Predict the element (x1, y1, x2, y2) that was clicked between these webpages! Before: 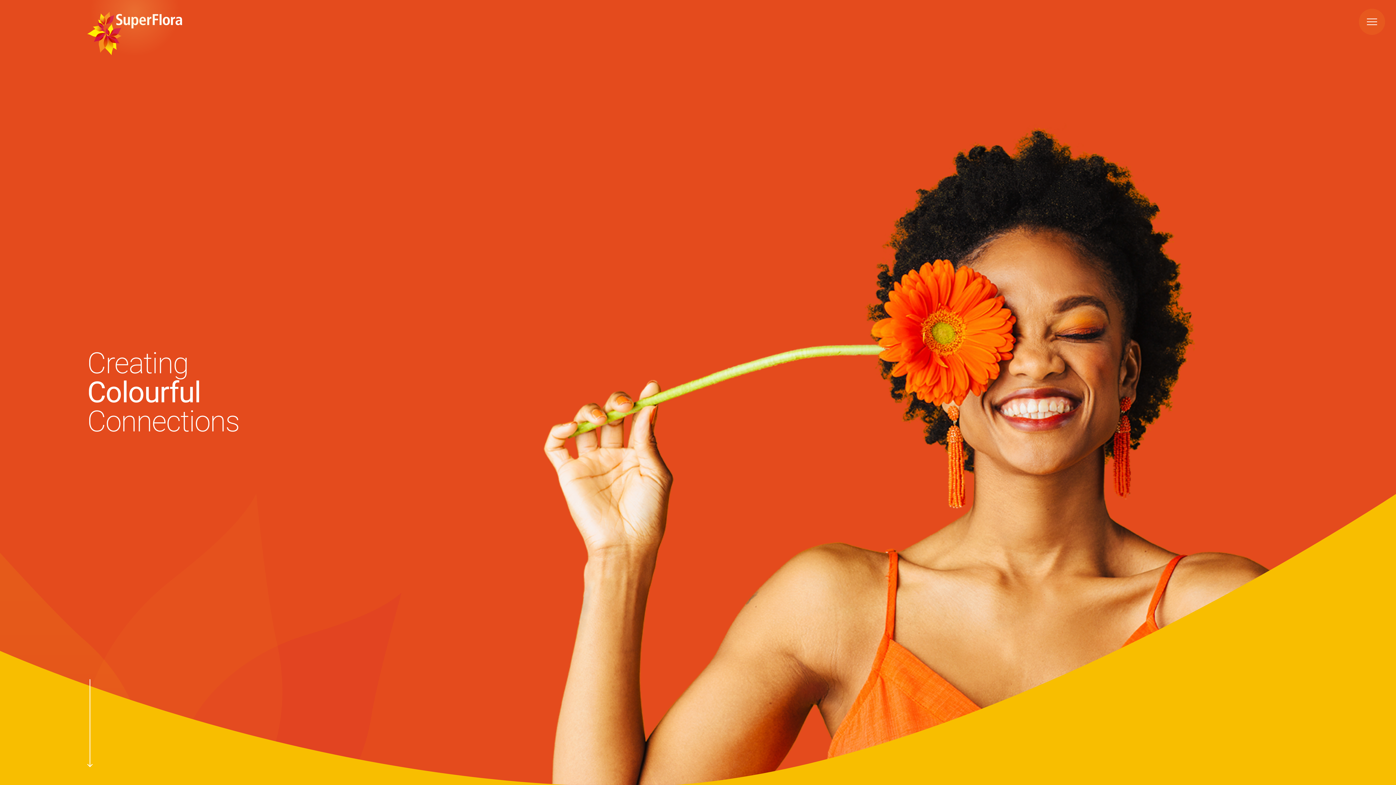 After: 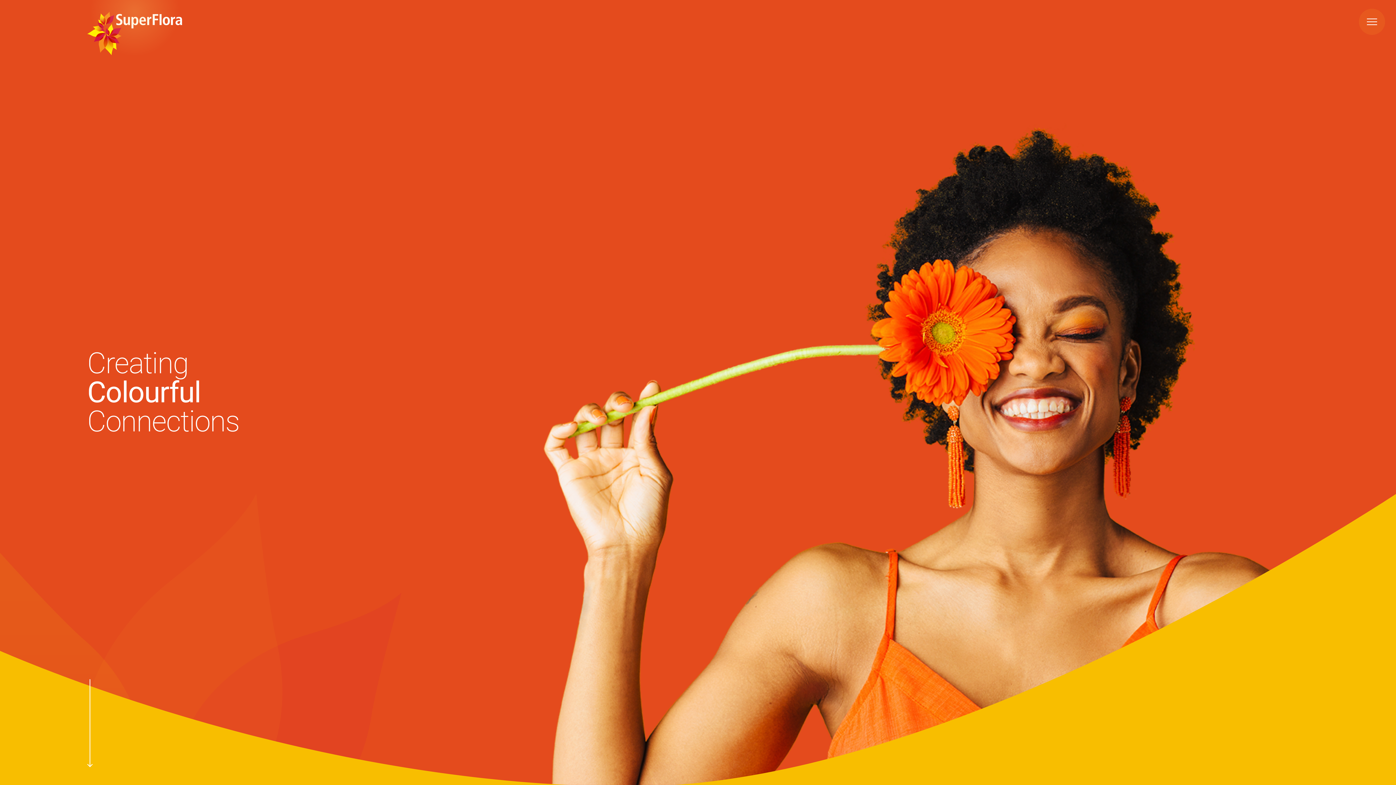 Action: label: SuperFlora bbox: (87, 11, 182, 55)